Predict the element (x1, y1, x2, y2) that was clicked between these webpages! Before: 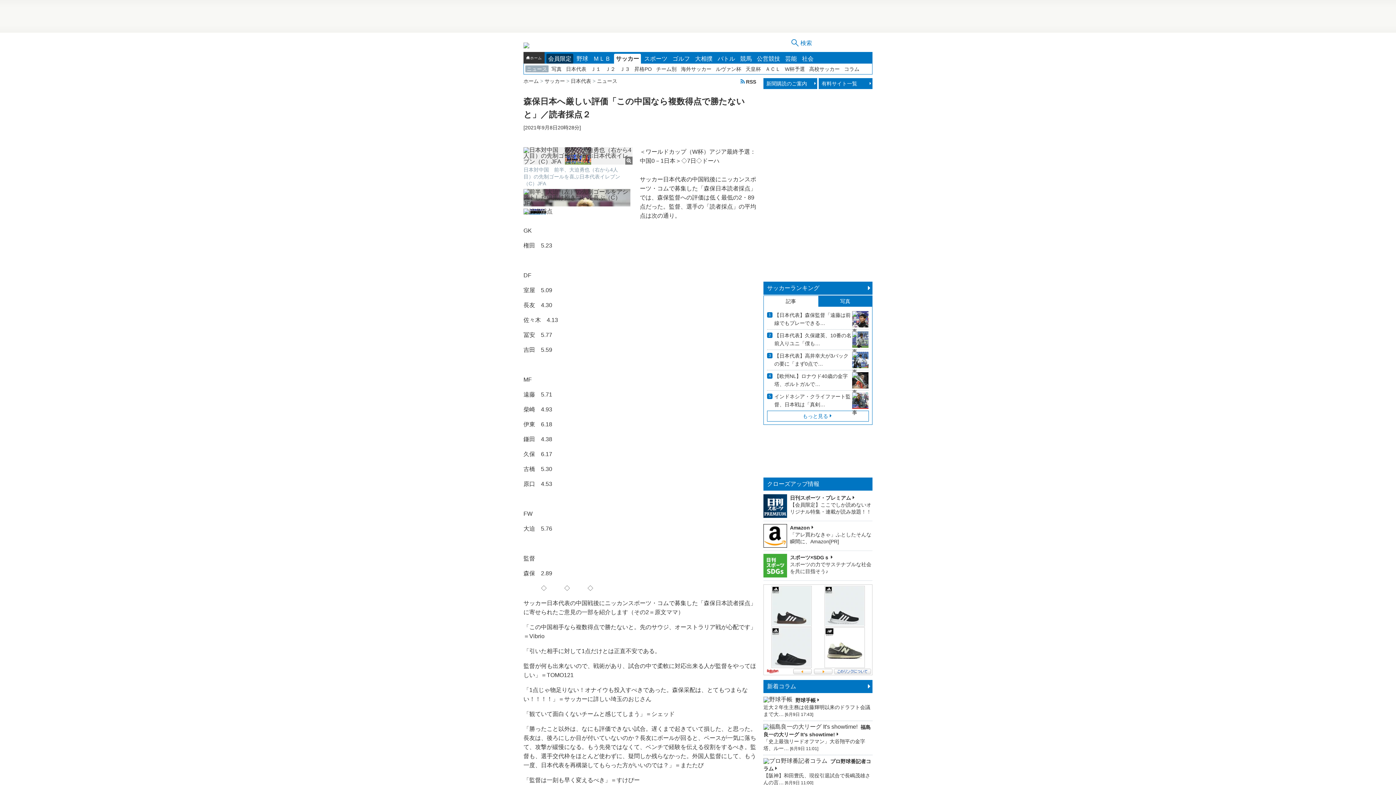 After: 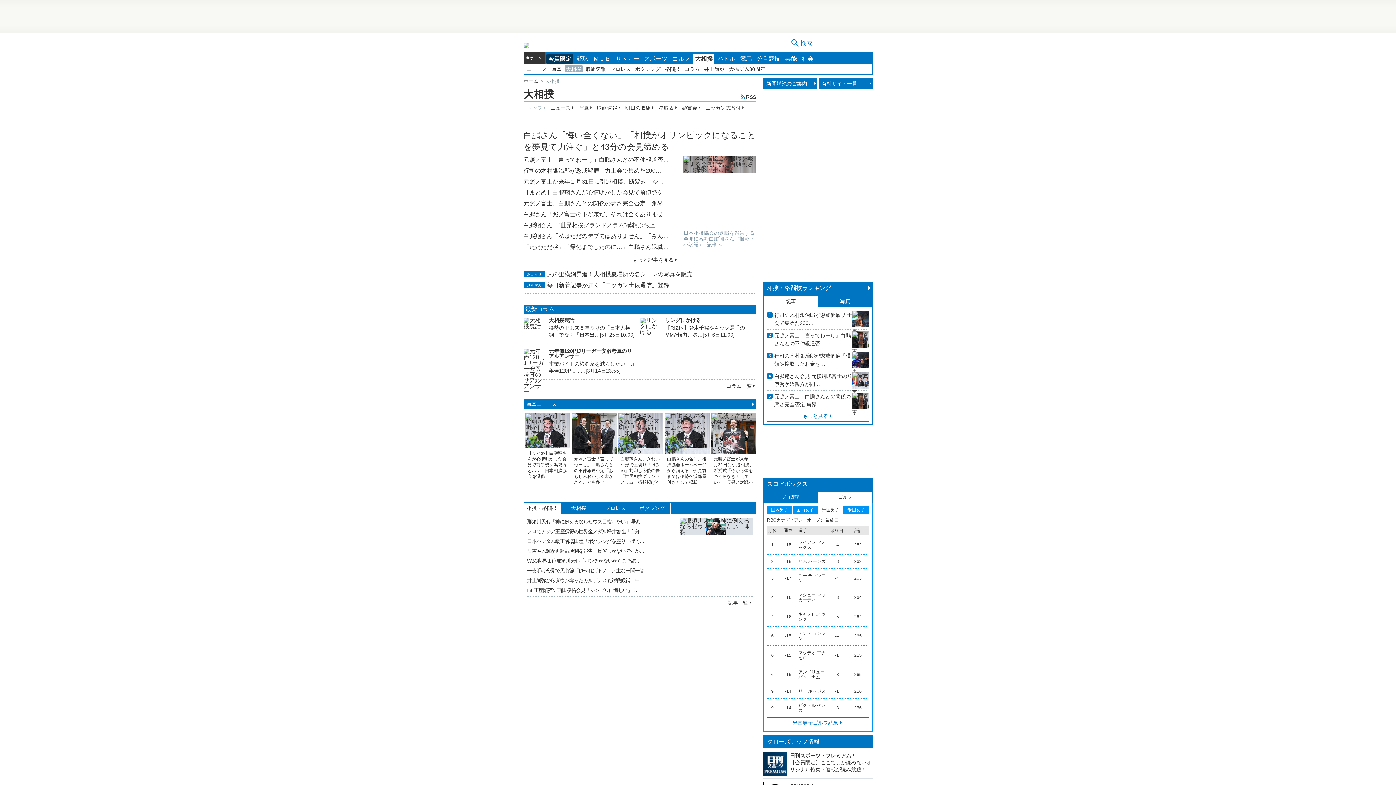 Action: bbox: (693, 53, 714, 63) label: 大相撲